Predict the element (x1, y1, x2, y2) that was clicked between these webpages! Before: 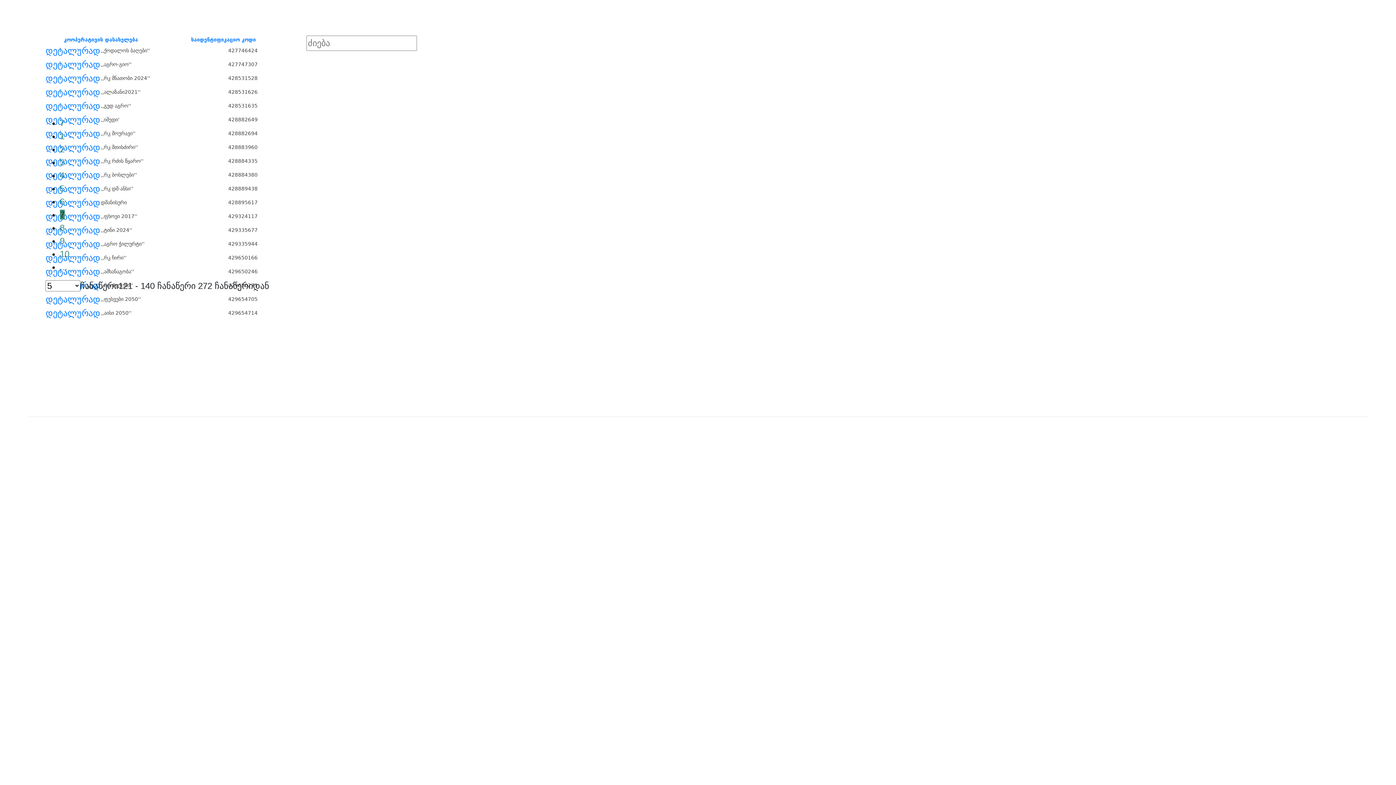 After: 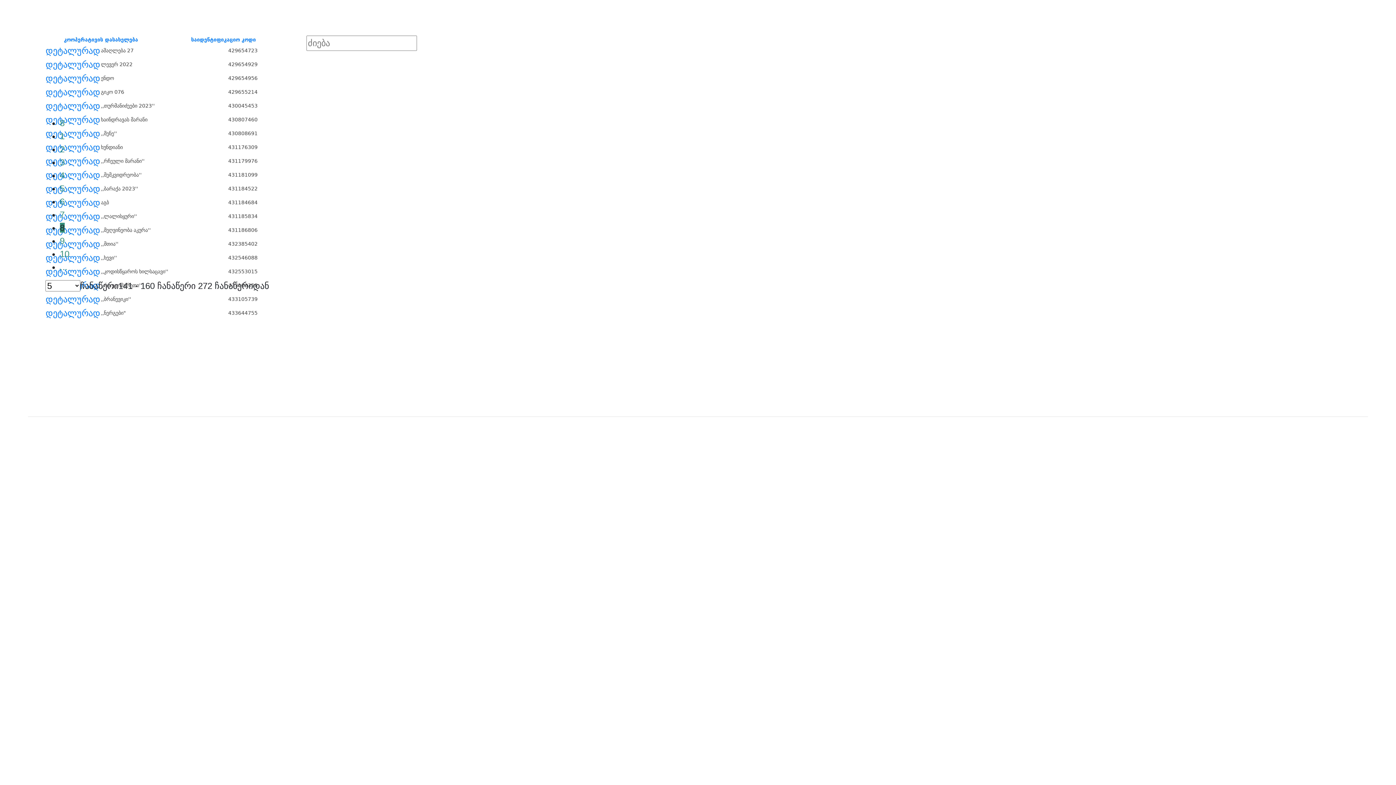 Action: bbox: (59, 222, 64, 232) label: 8